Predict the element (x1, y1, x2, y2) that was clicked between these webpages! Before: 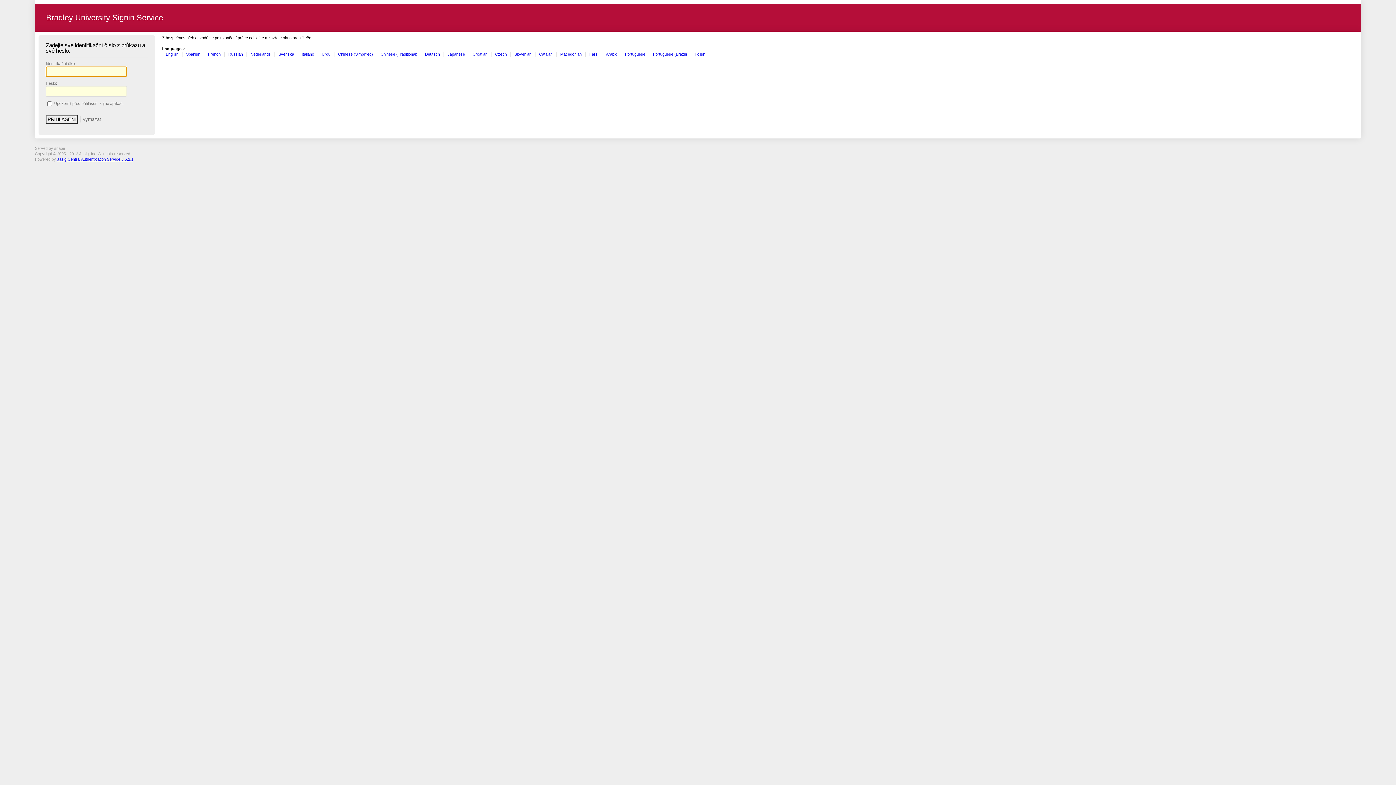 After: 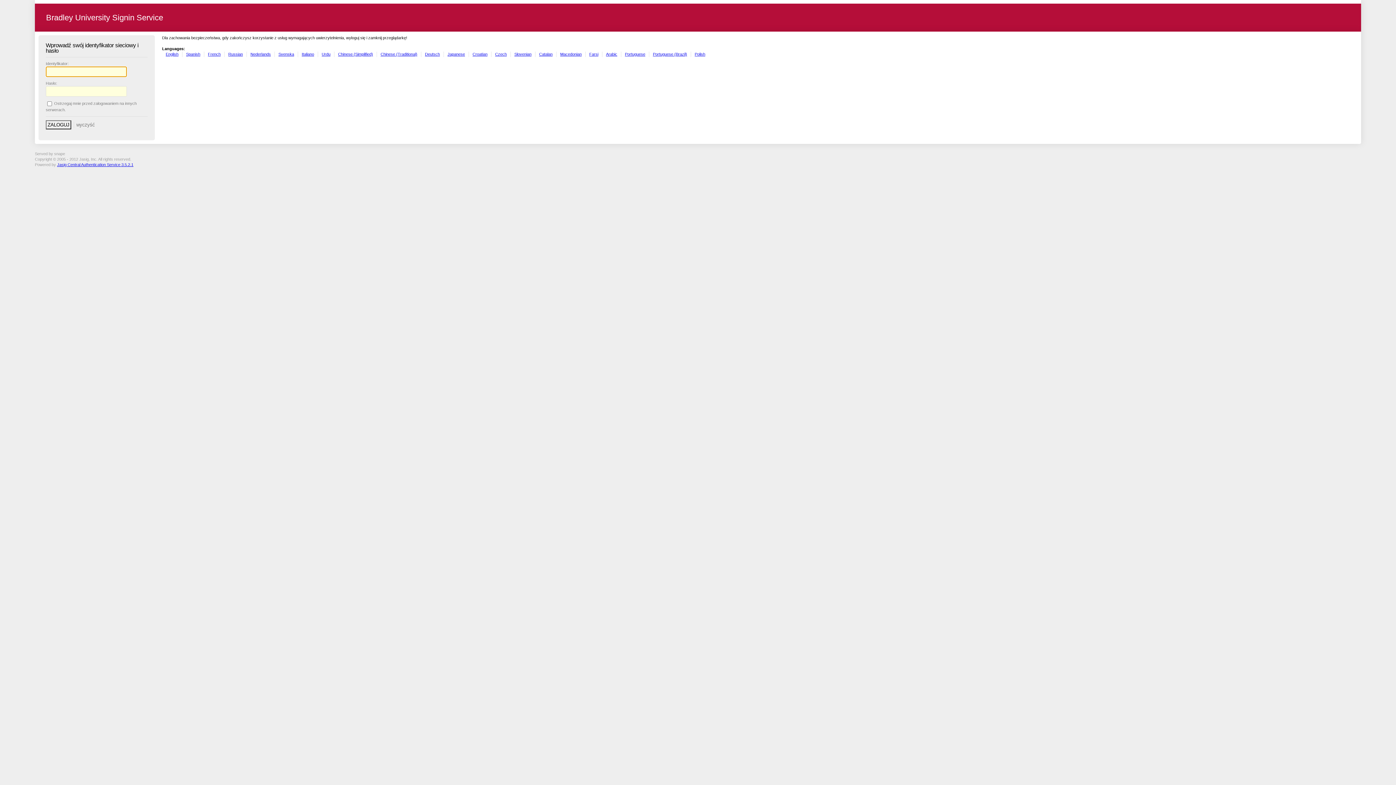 Action: label: Polish bbox: (694, 51, 705, 56)